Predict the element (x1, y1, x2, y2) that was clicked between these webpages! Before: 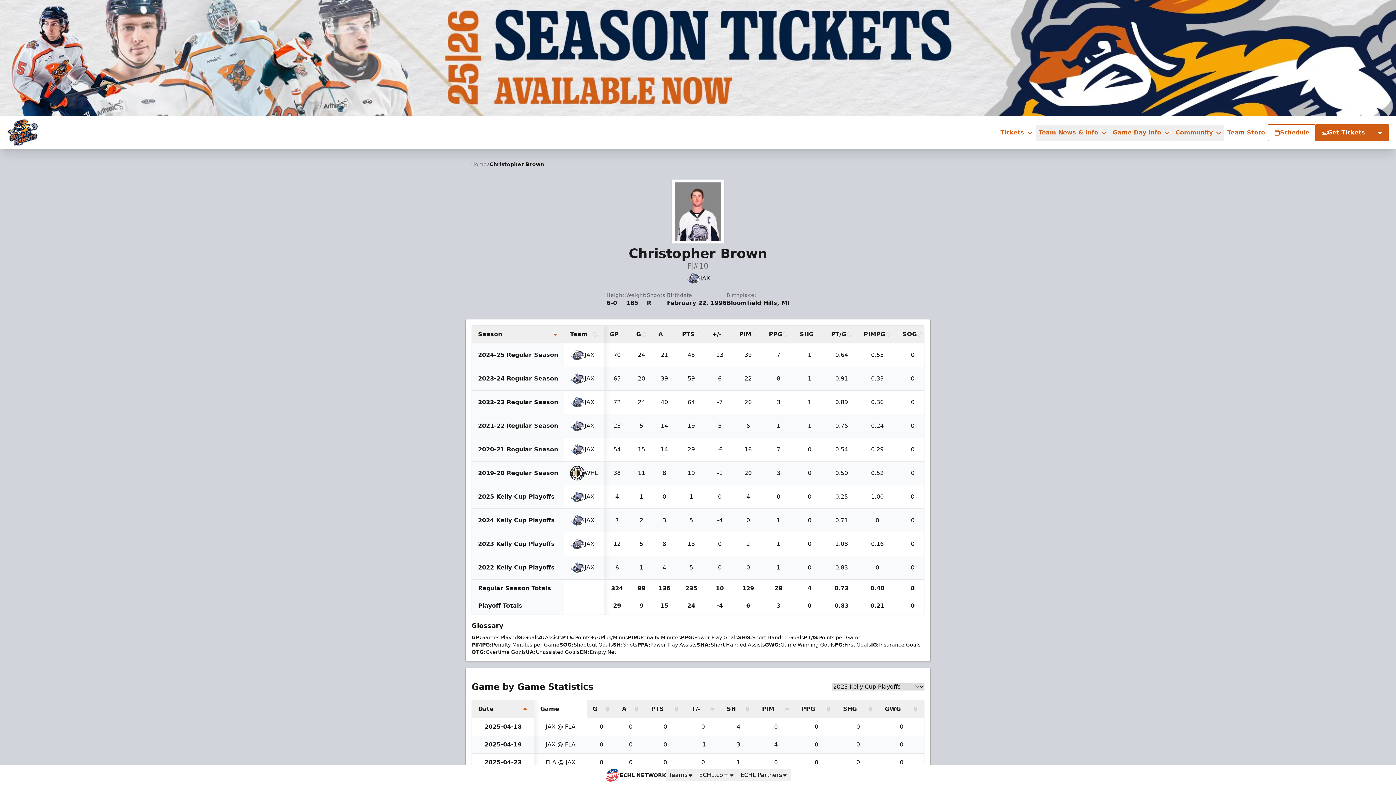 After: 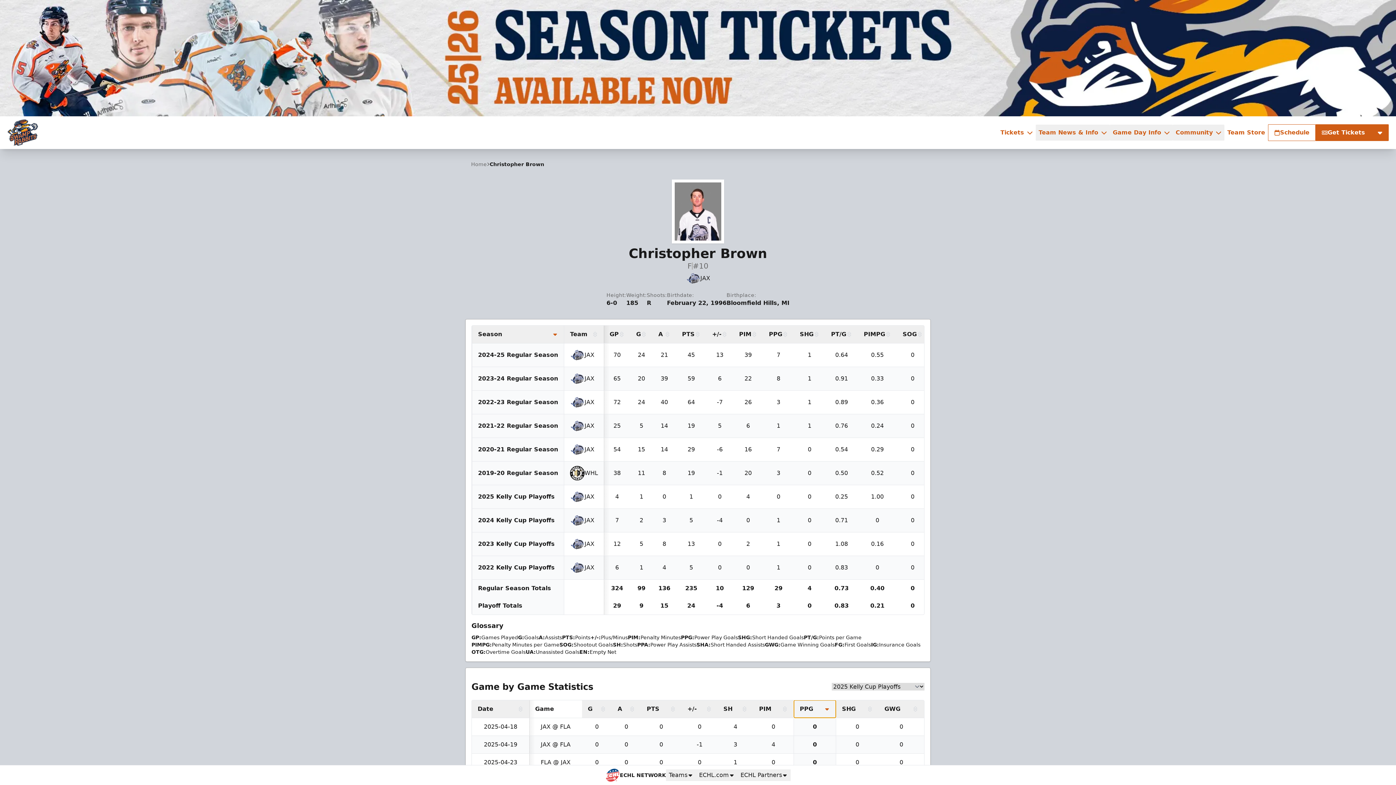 Action: label: PPG bbox: (796, 700, 837, 718)